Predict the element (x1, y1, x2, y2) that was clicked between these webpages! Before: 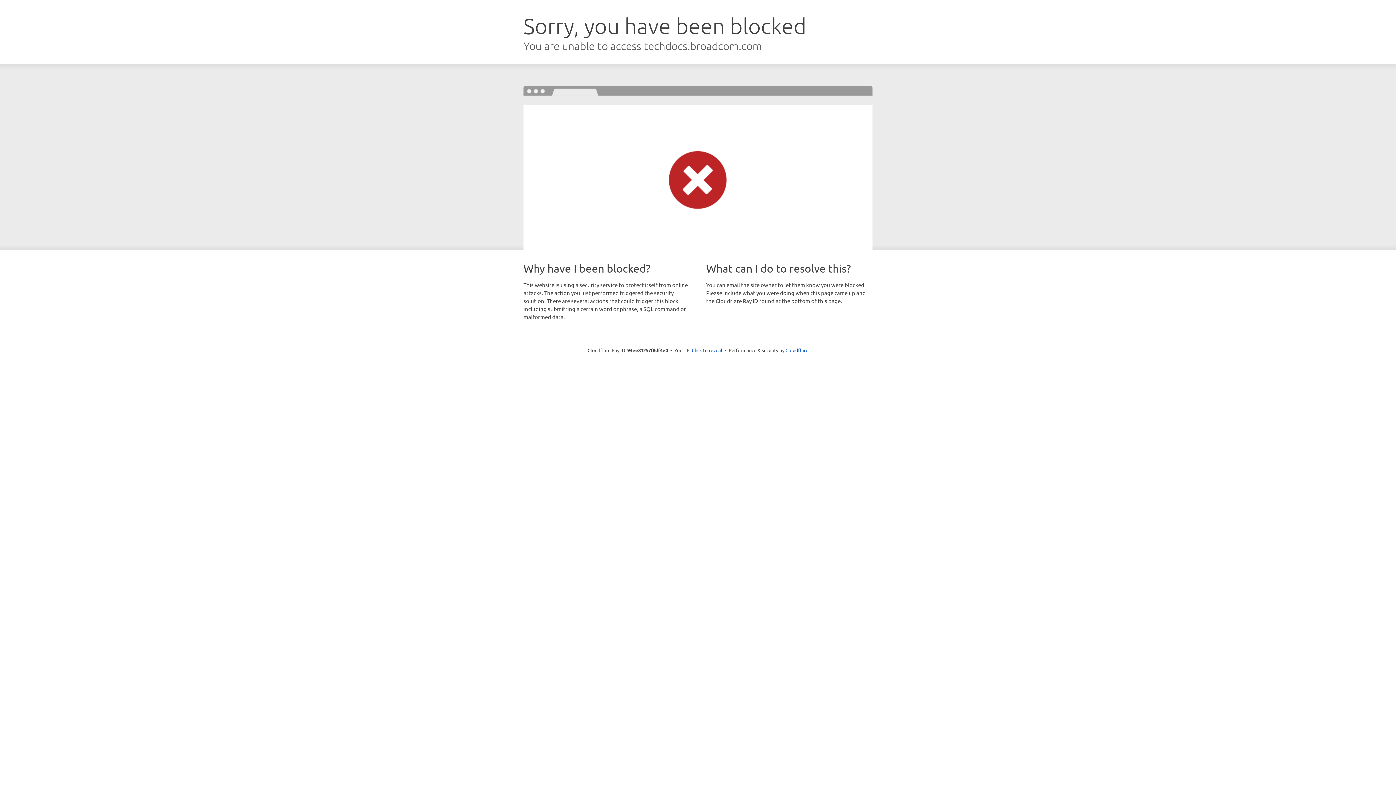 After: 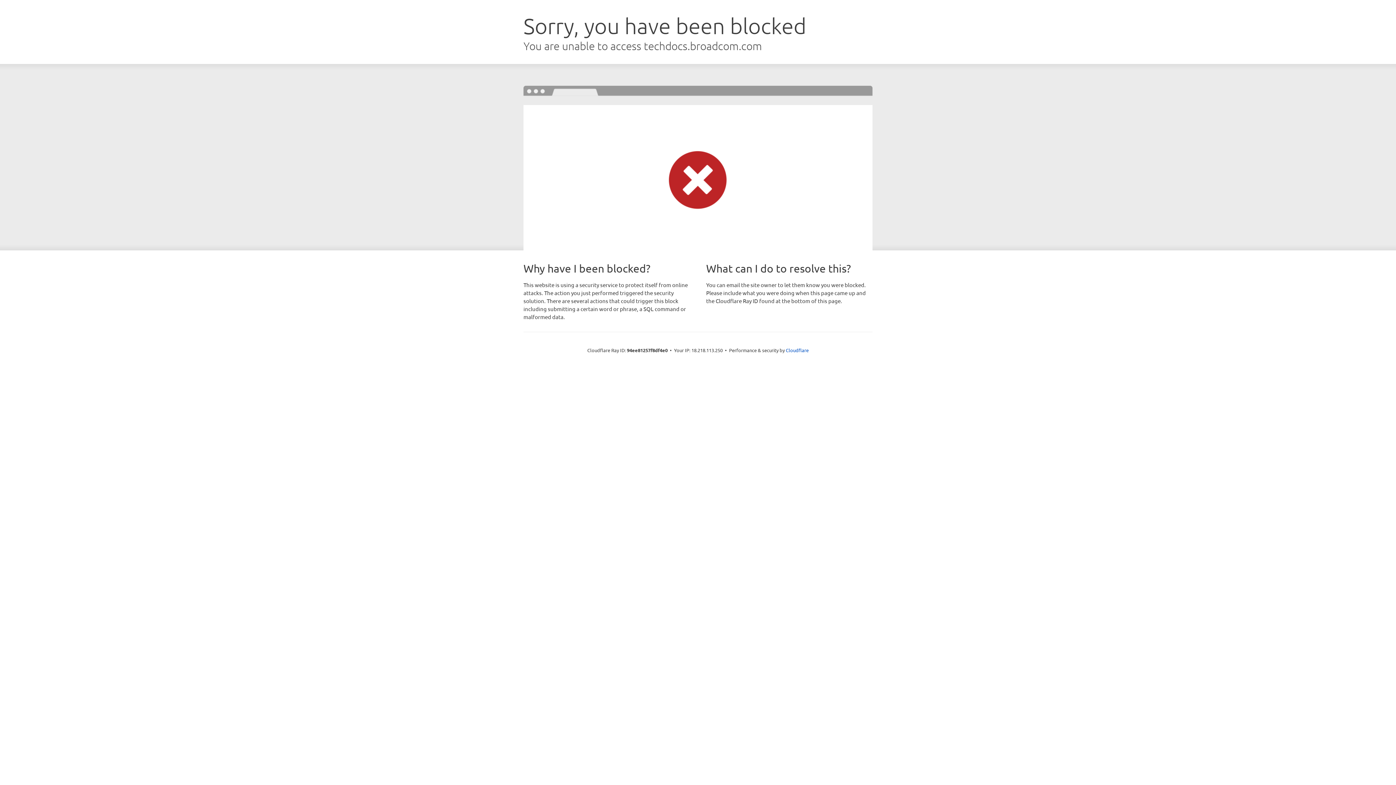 Action: label: Click to reveal bbox: (692, 346, 722, 353)